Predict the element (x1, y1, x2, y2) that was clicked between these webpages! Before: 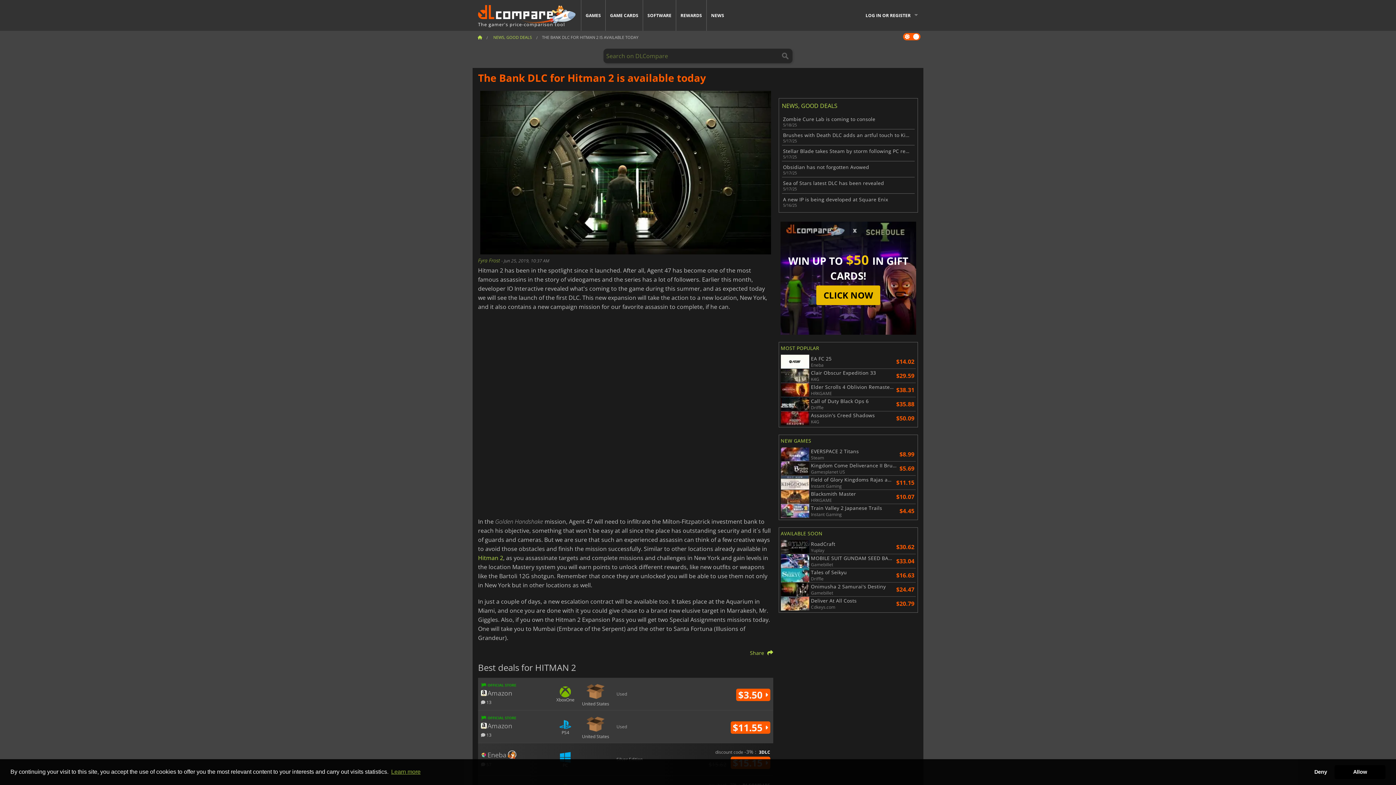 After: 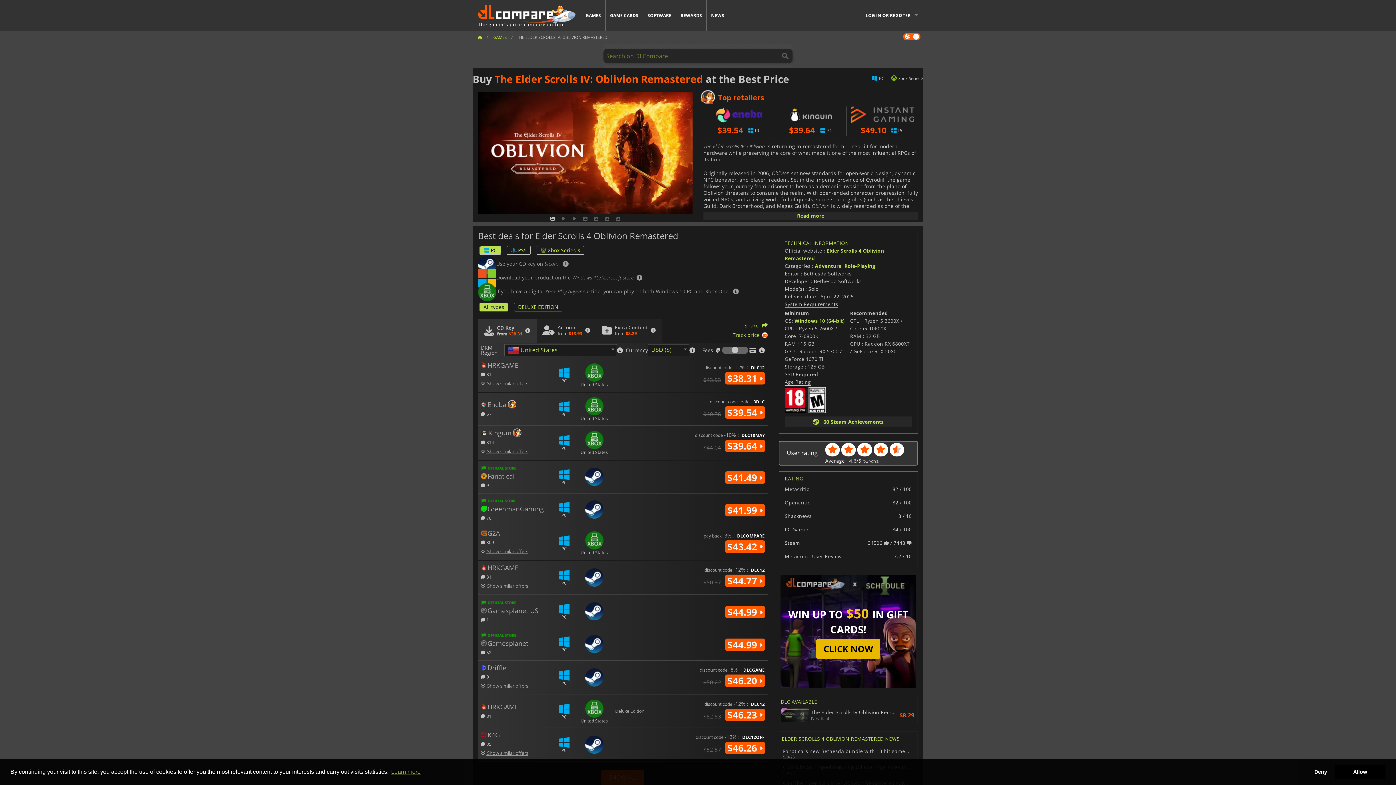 Action: label: Elder Scrolls 4 Oblivion Remastered
HRKGAME bbox: (780, 383, 895, 396)